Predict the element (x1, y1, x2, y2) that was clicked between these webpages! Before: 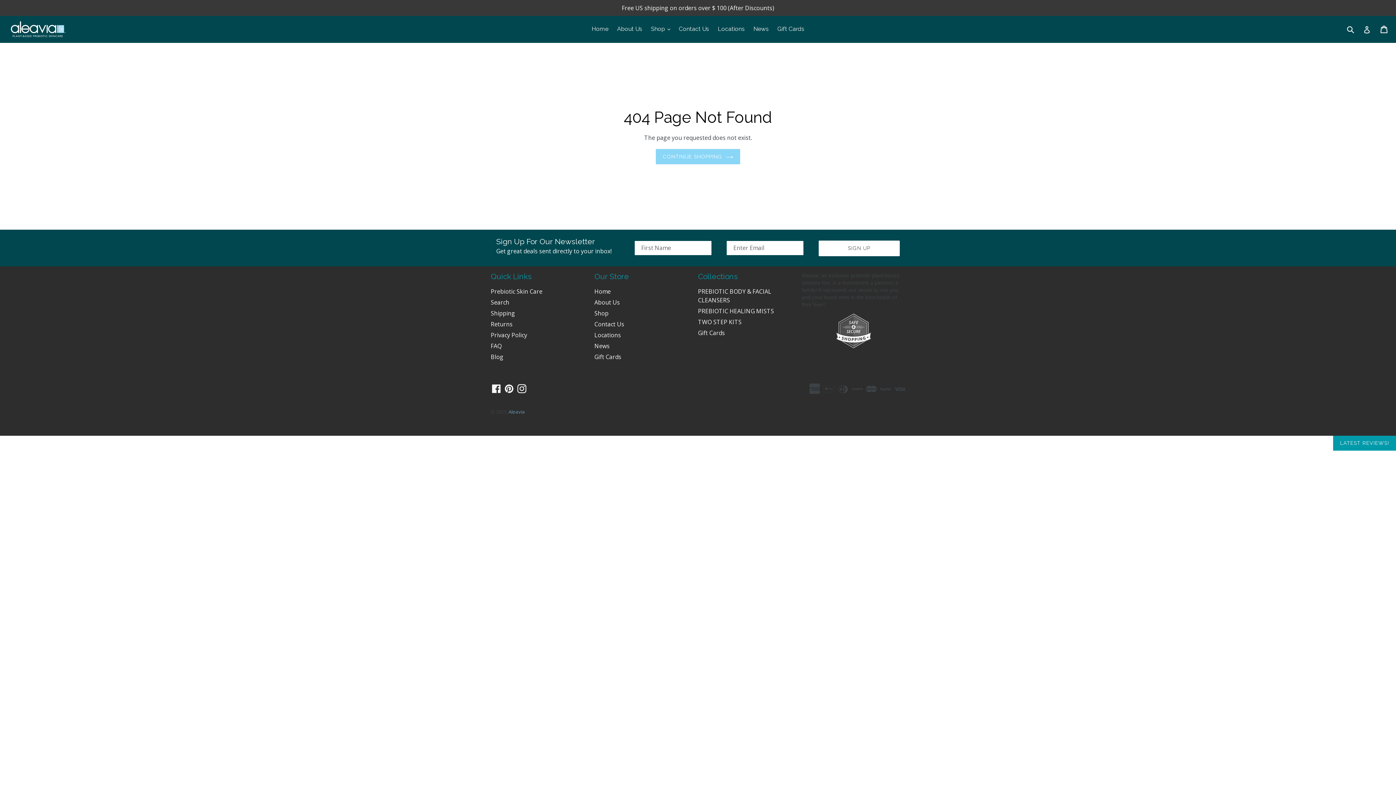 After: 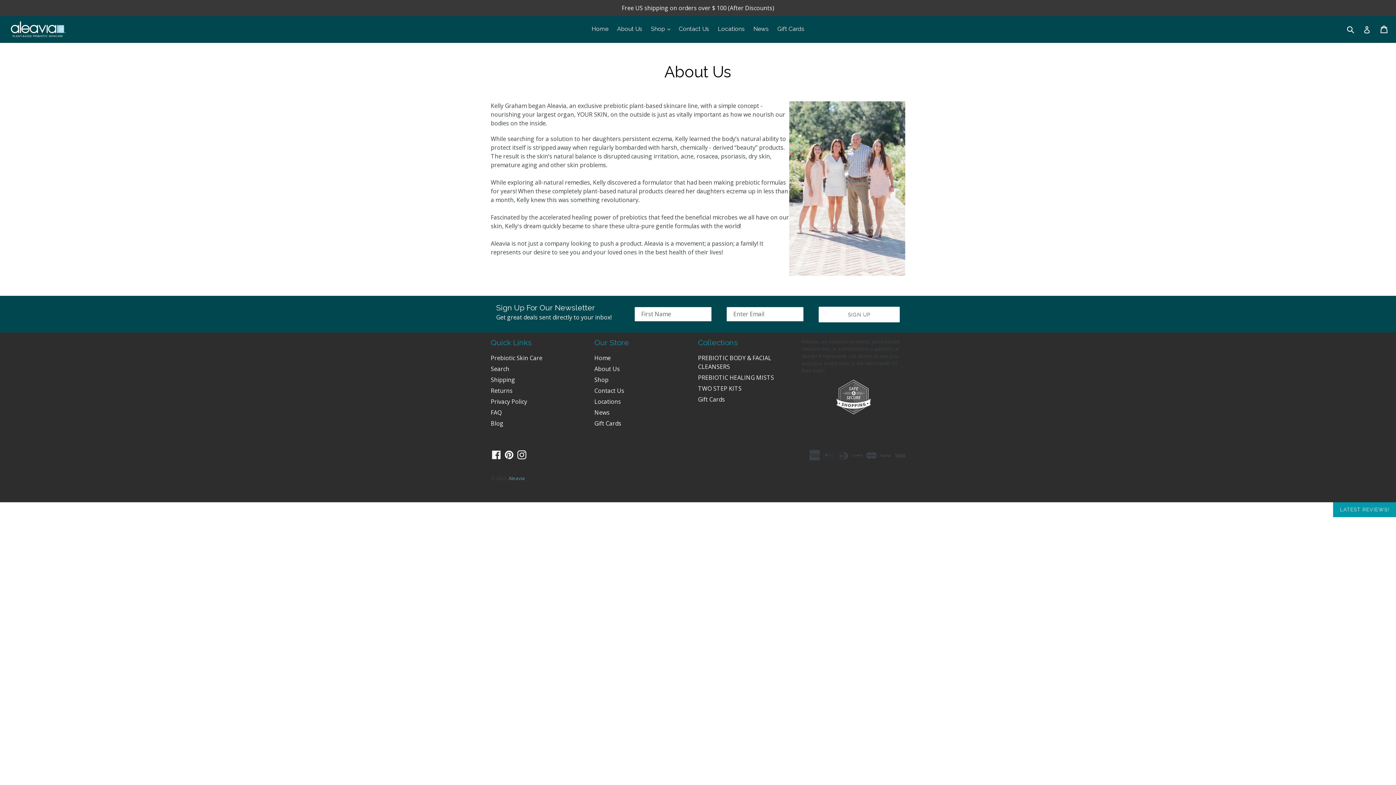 Action: bbox: (594, 298, 620, 306) label: About Us